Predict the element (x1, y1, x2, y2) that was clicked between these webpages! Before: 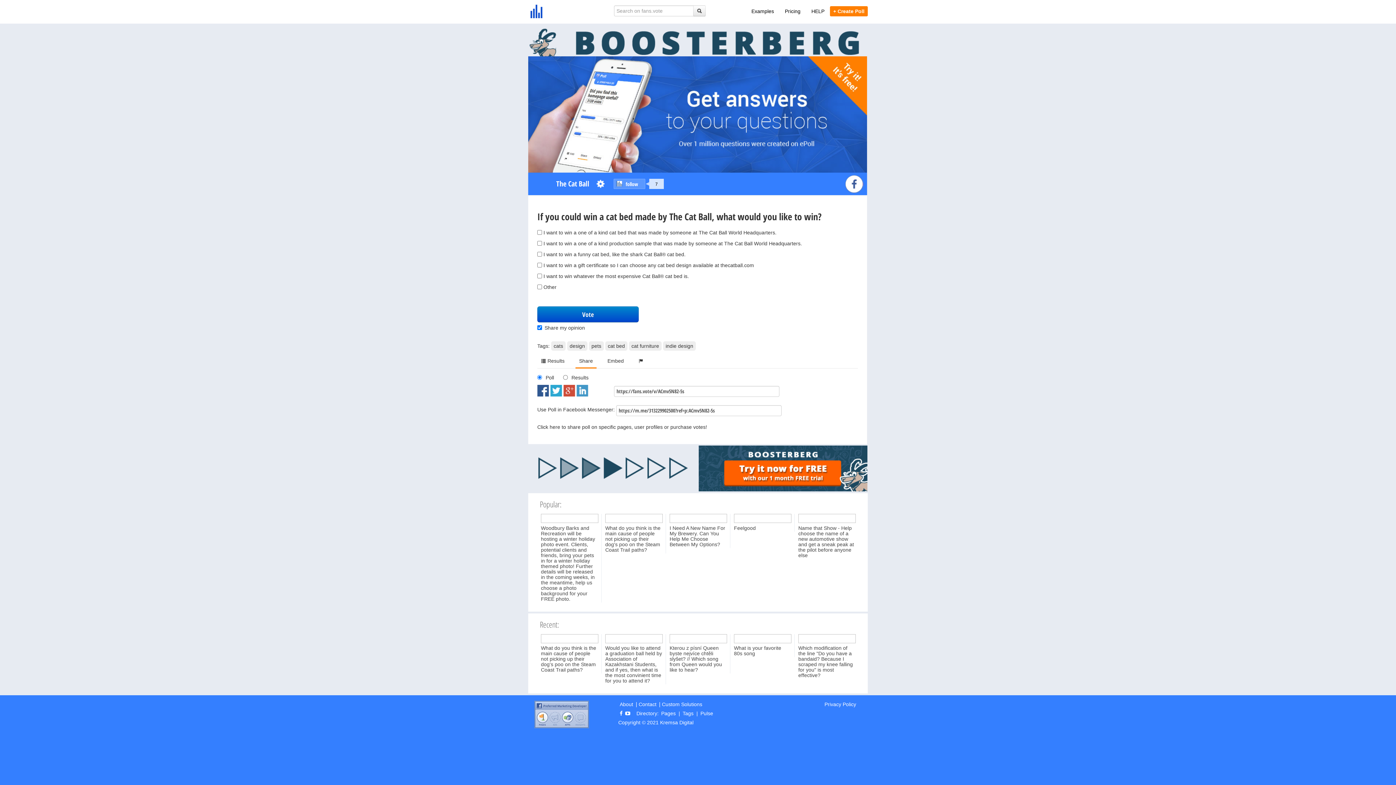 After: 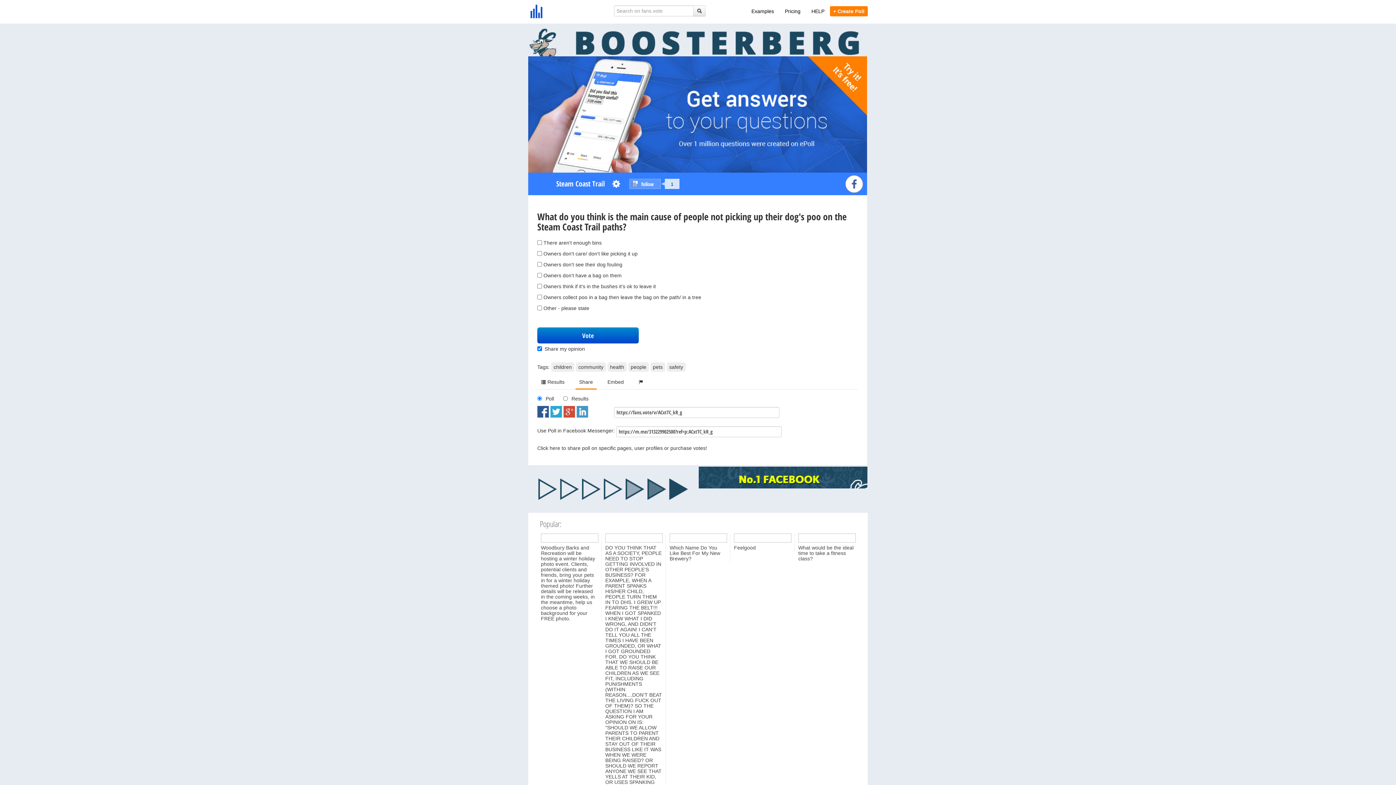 Action: label:  What do you think is the main cause of people not picking up their dog's poo on the Steam Coast Trail paths? bbox: (605, 515, 662, 552)